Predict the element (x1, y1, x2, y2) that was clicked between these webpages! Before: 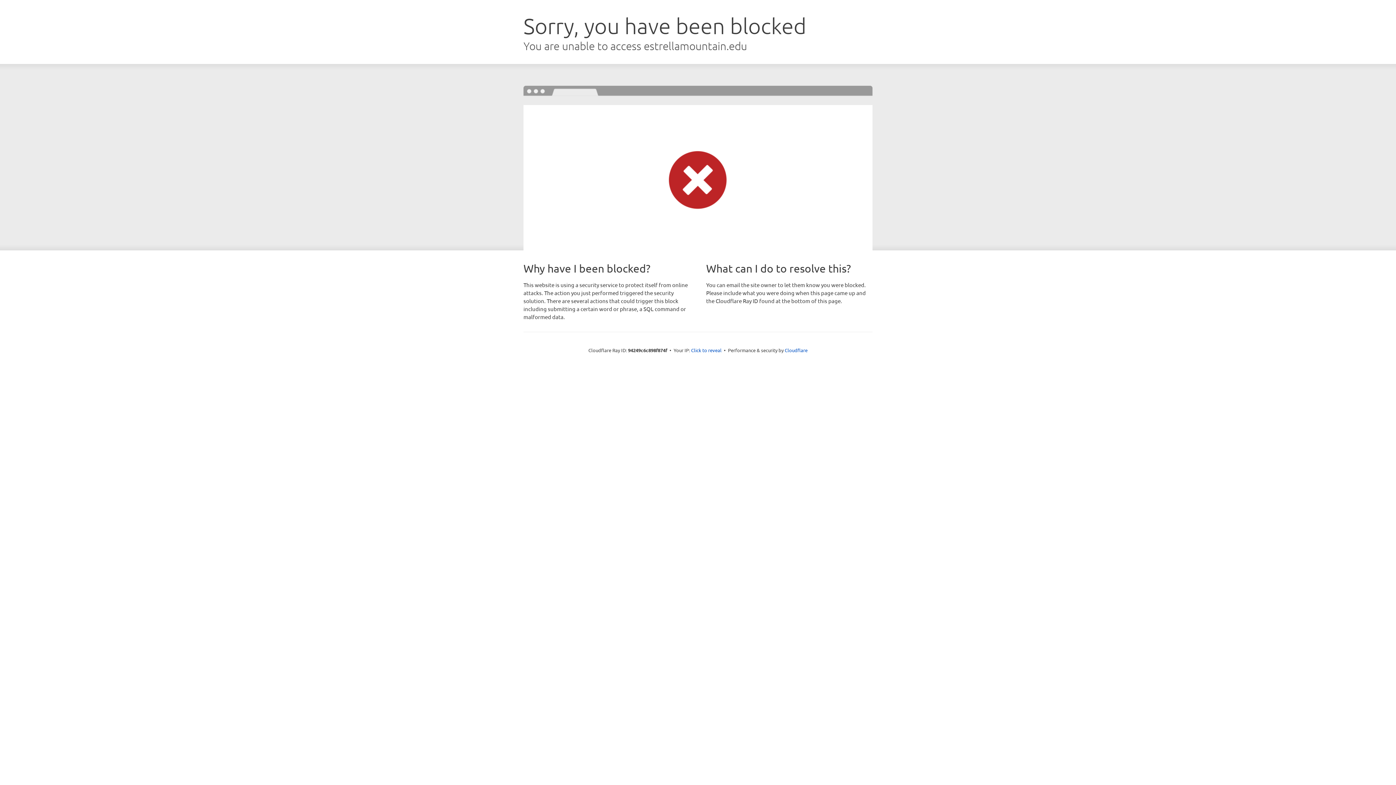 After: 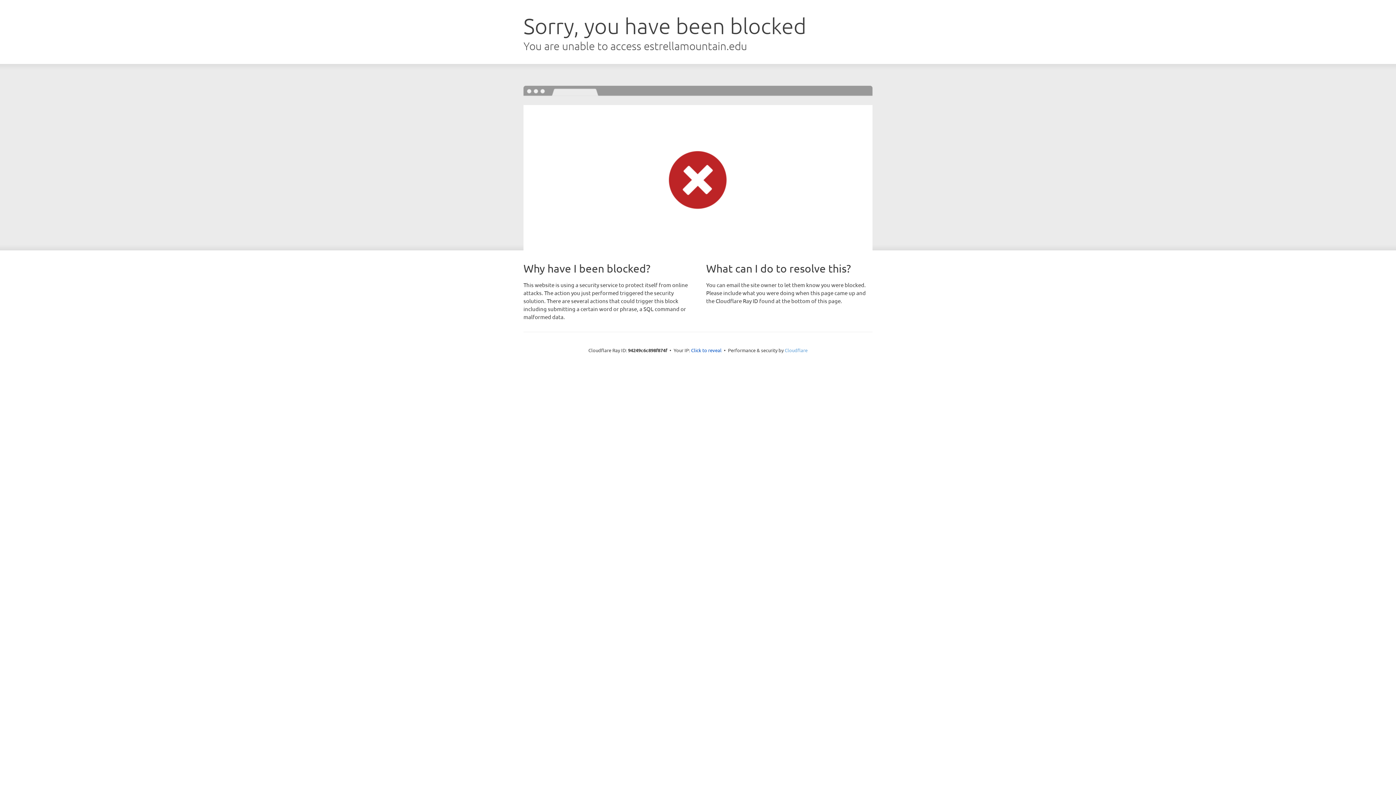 Action: label: Cloudflare bbox: (784, 347, 807, 353)